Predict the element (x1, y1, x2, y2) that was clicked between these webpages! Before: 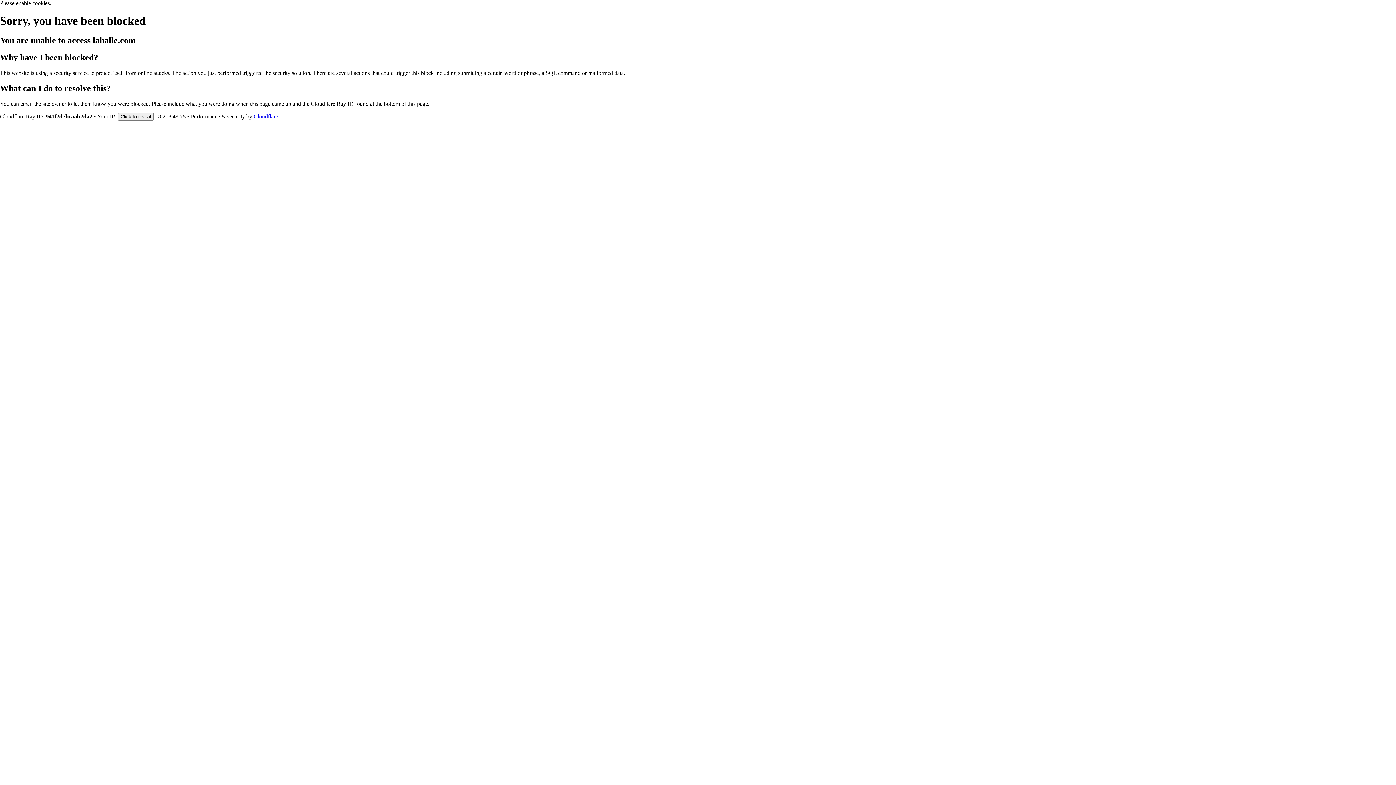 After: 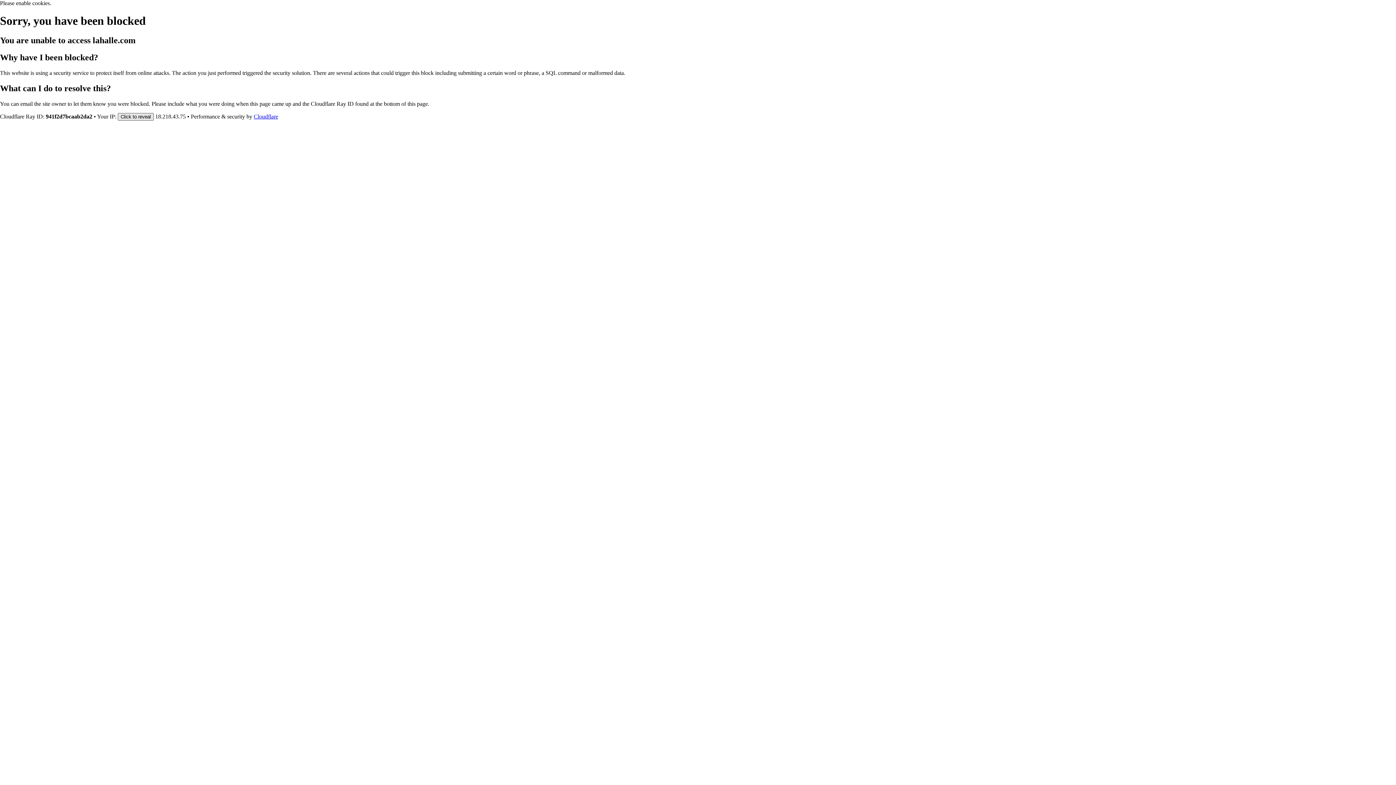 Action: bbox: (117, 112, 153, 120) label: Click to reveal